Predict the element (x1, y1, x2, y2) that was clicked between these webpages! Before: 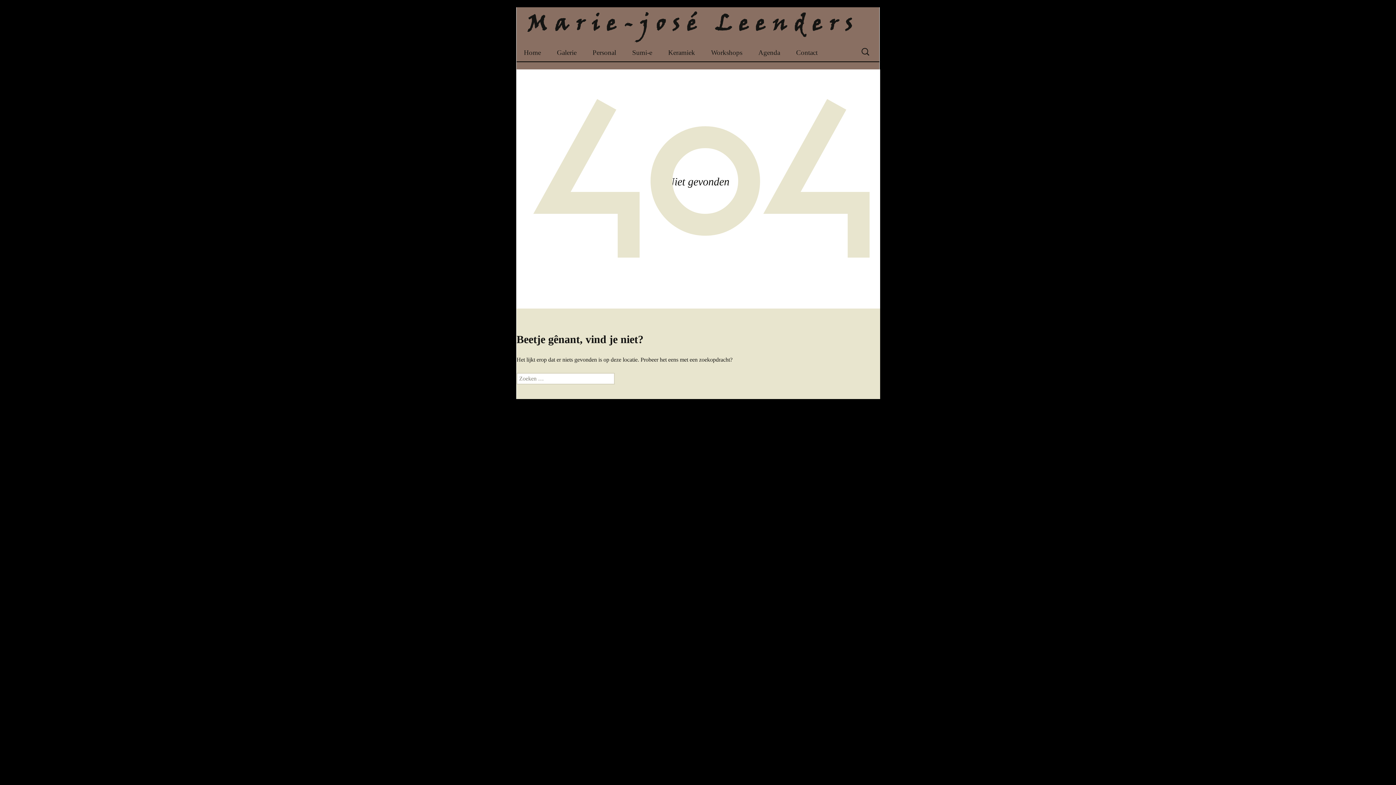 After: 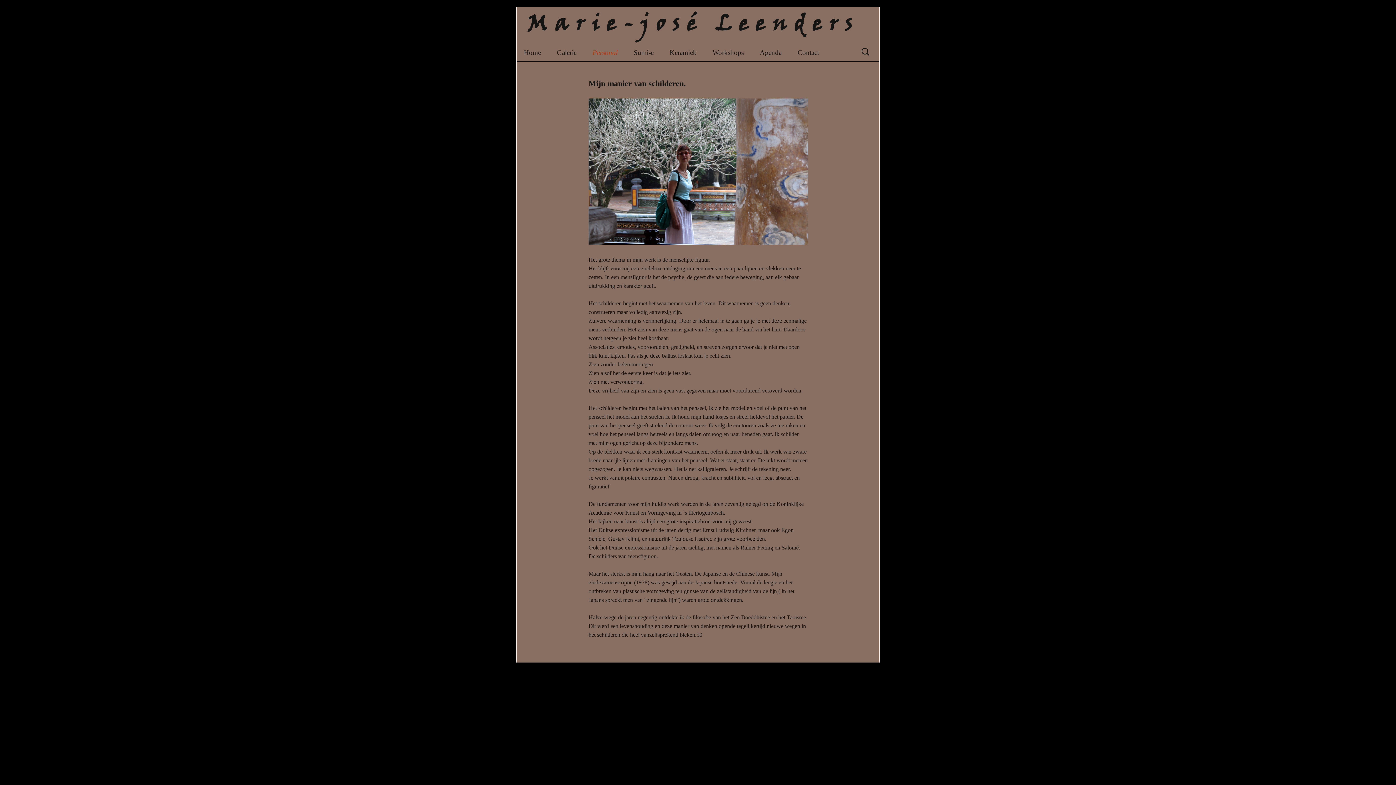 Action: bbox: (585, 43, 623, 61) label: Personal